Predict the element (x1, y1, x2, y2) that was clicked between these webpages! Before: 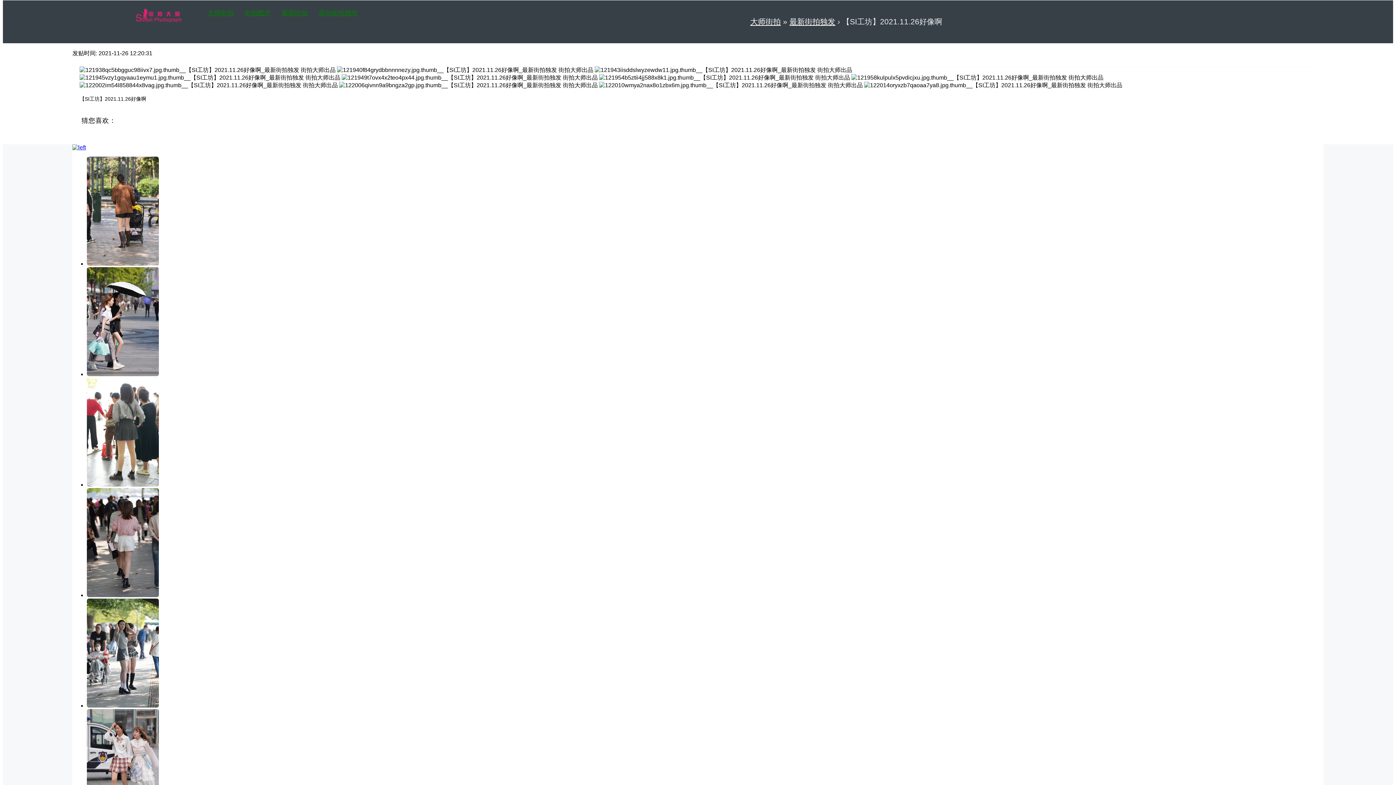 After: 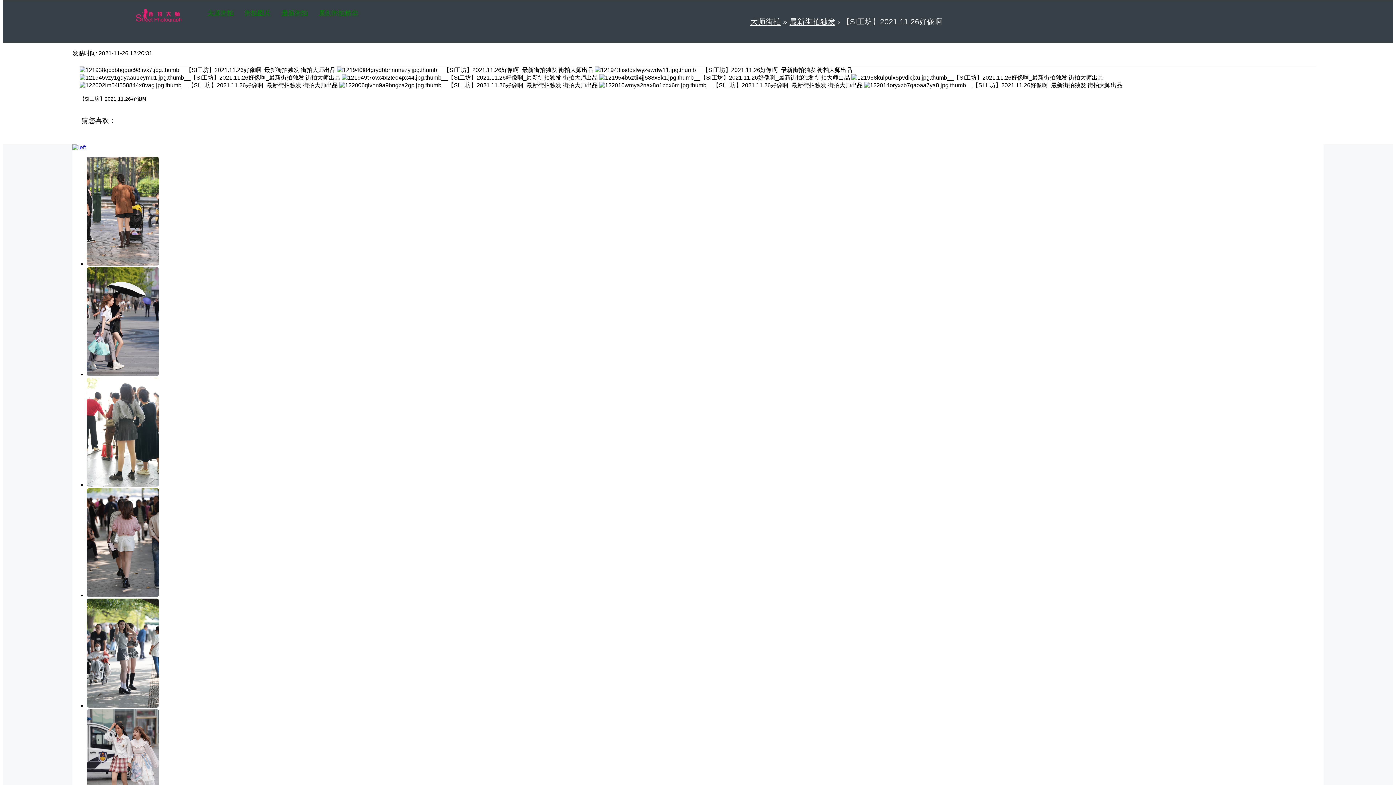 Action: bbox: (86, 702, 158, 709)